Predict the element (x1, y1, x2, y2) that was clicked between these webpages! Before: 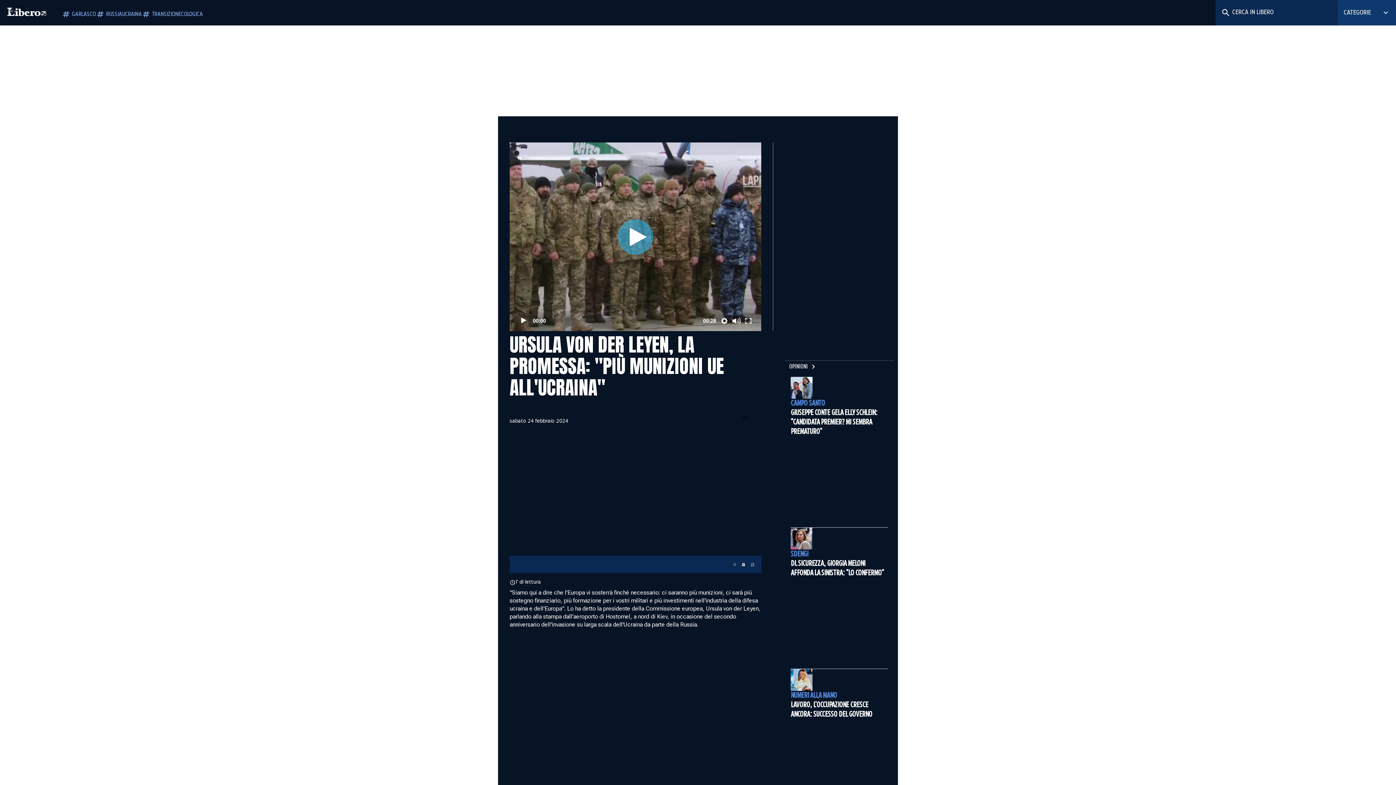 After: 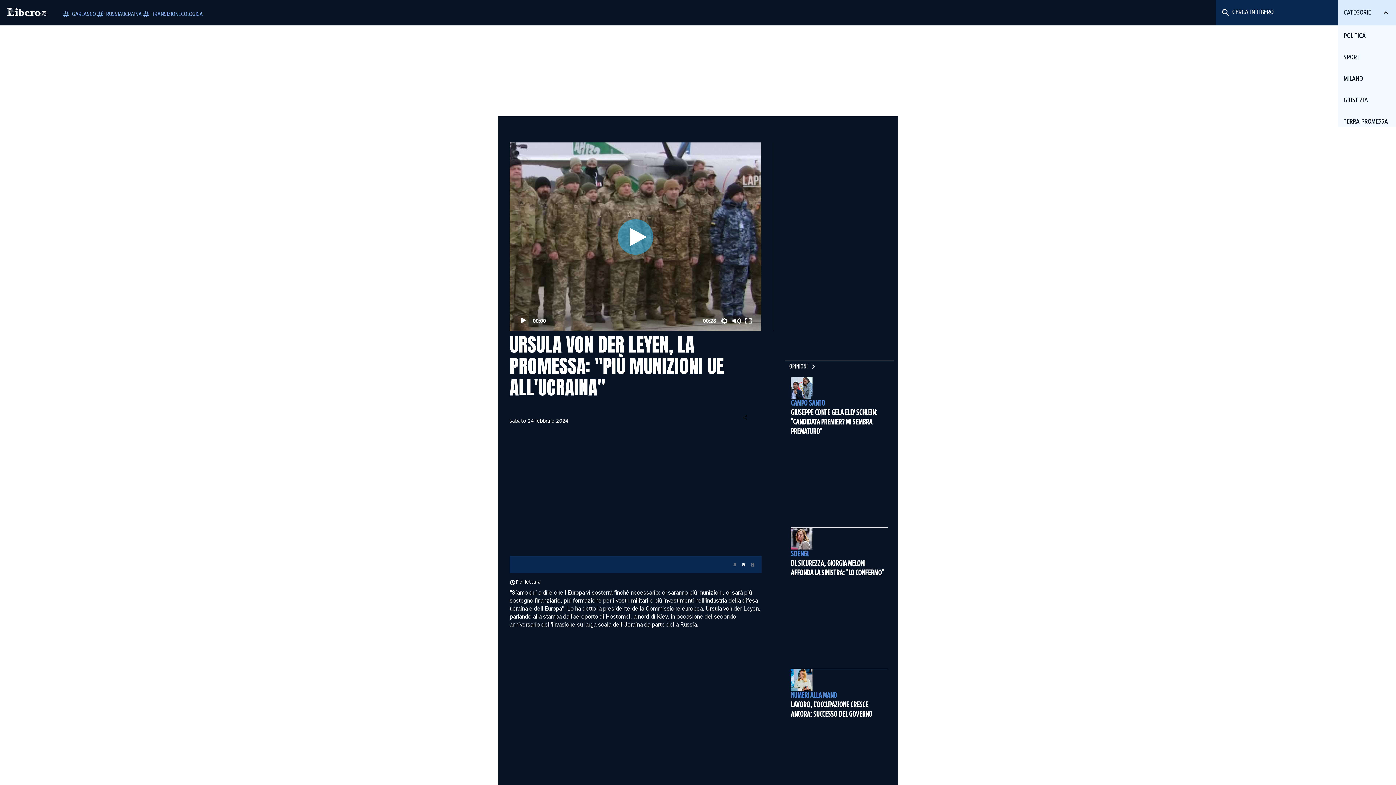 Action: label: CATEGORIE bbox: (1338, 0, 1396, 25)